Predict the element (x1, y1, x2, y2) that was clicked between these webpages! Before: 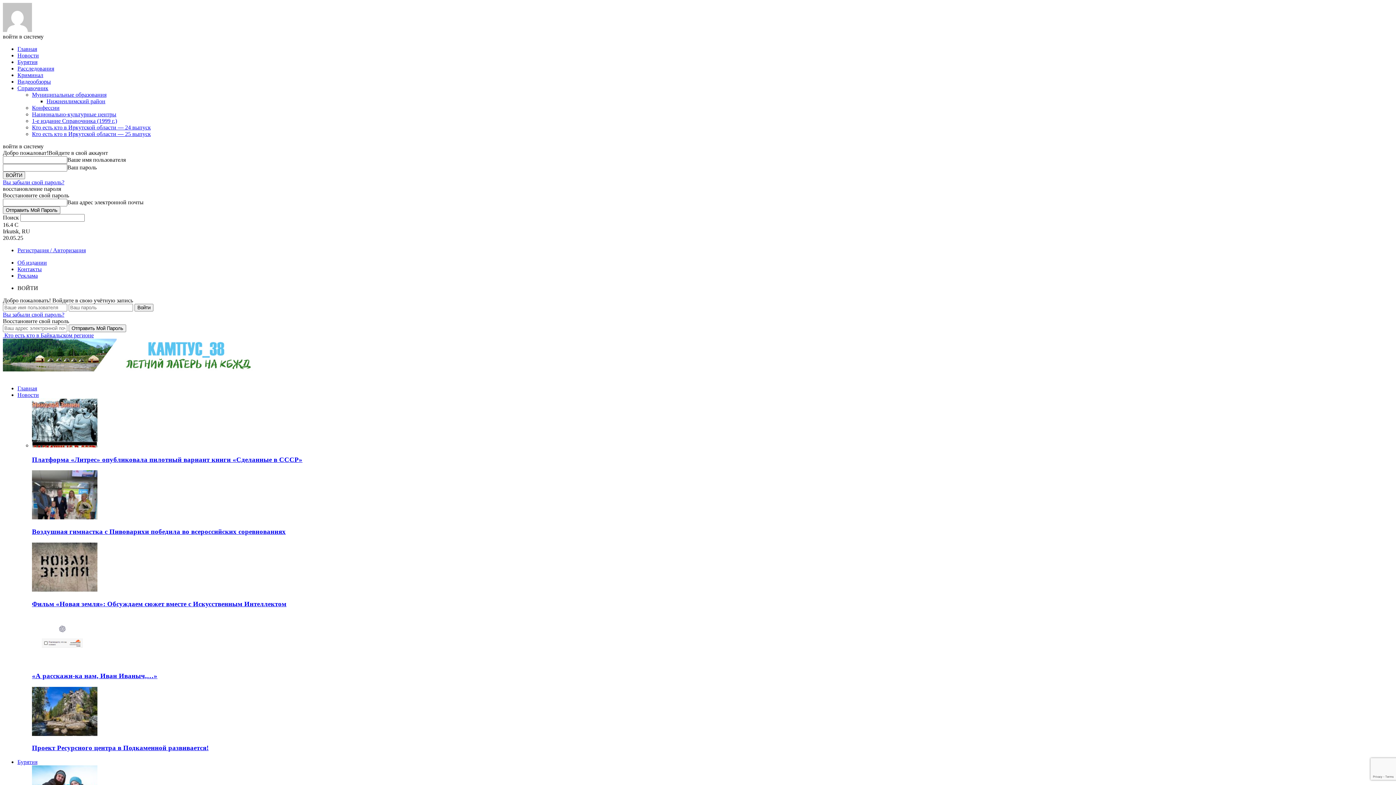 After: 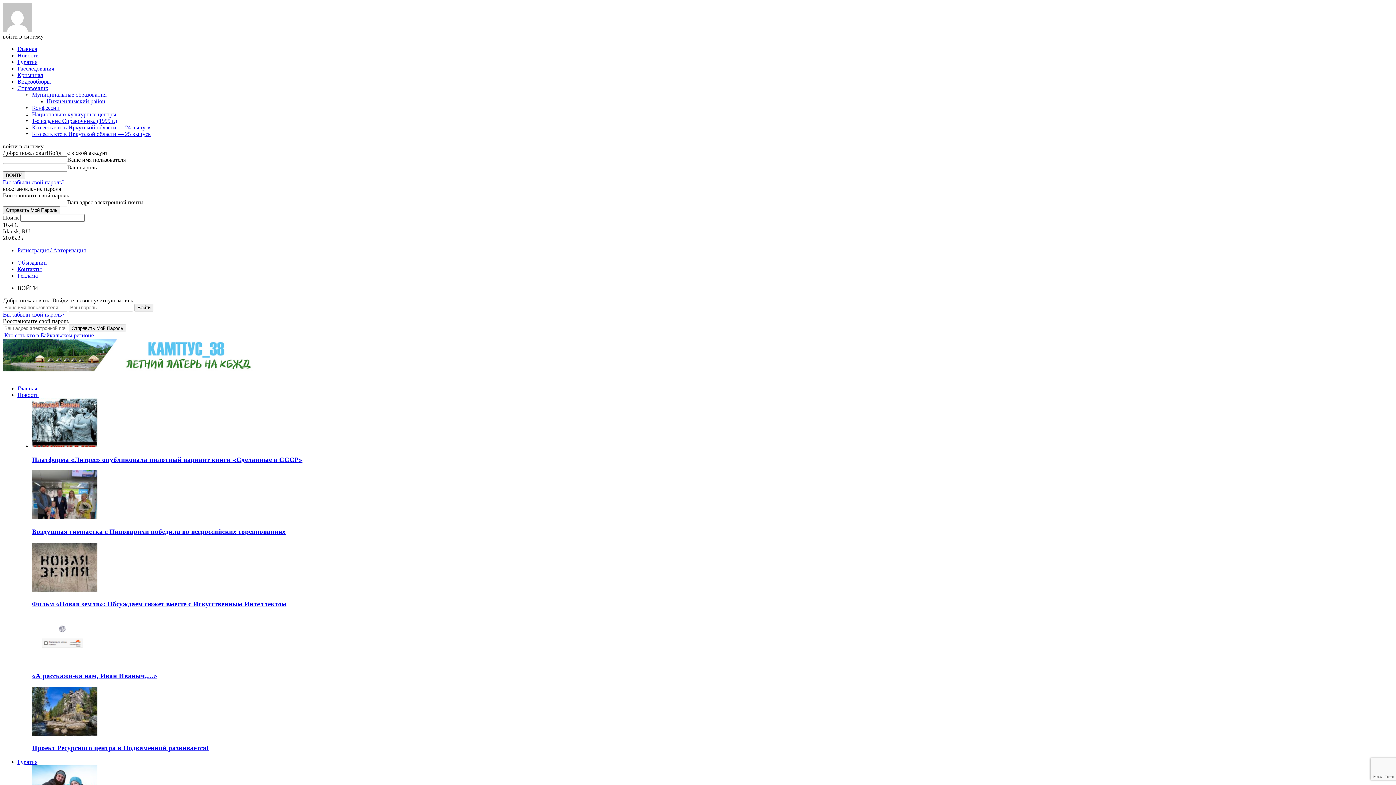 Action: bbox: (32, 586, 97, 593)